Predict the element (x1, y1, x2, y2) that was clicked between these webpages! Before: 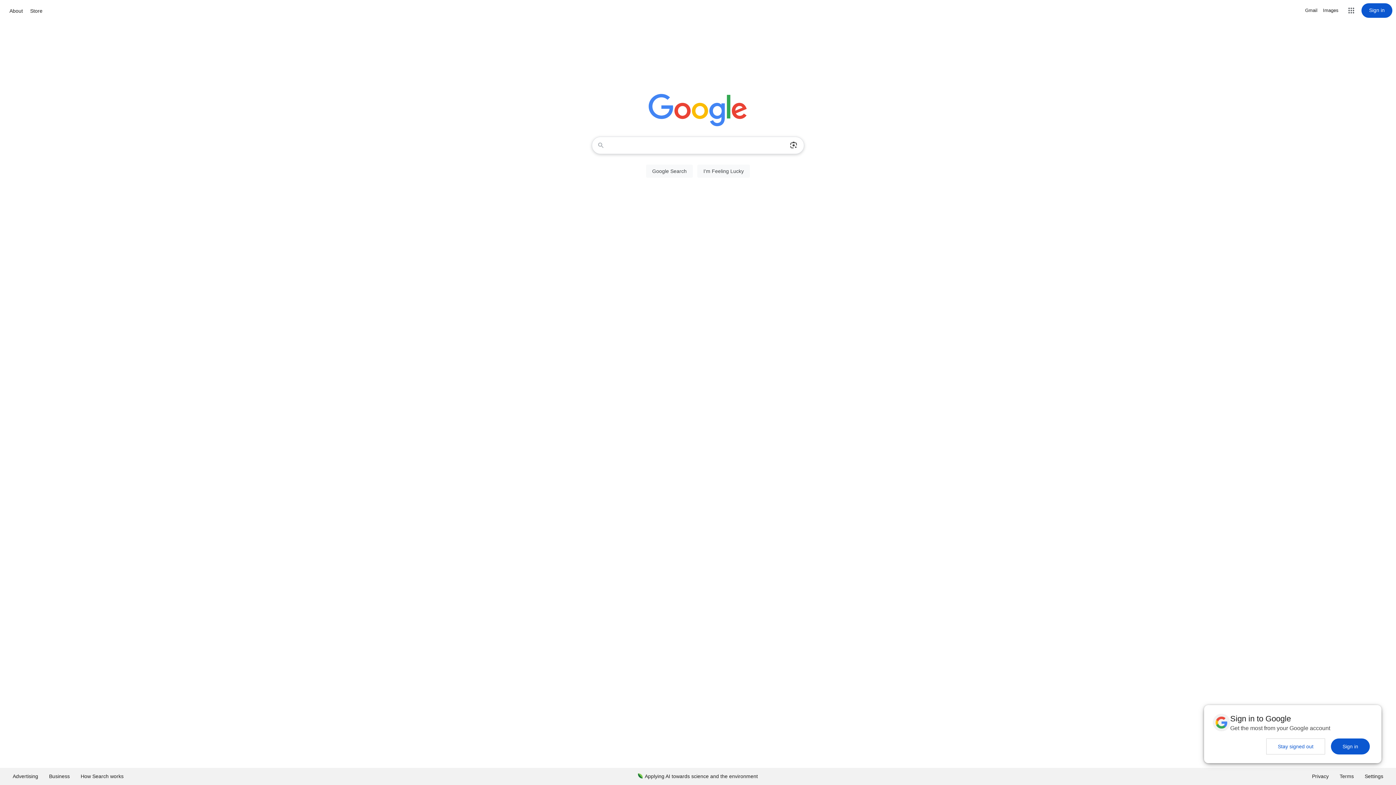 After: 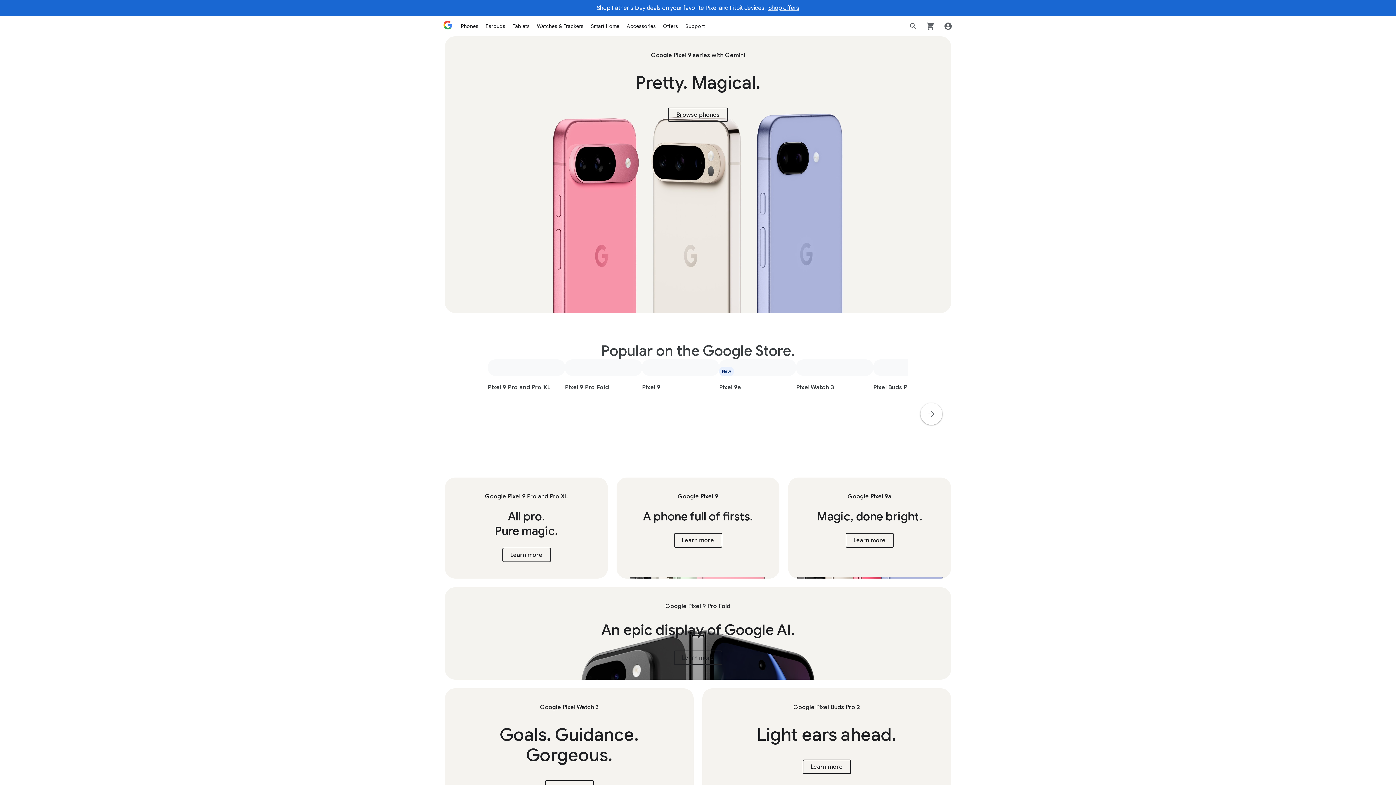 Action: bbox: (28, 6, 44, 15) label: Store